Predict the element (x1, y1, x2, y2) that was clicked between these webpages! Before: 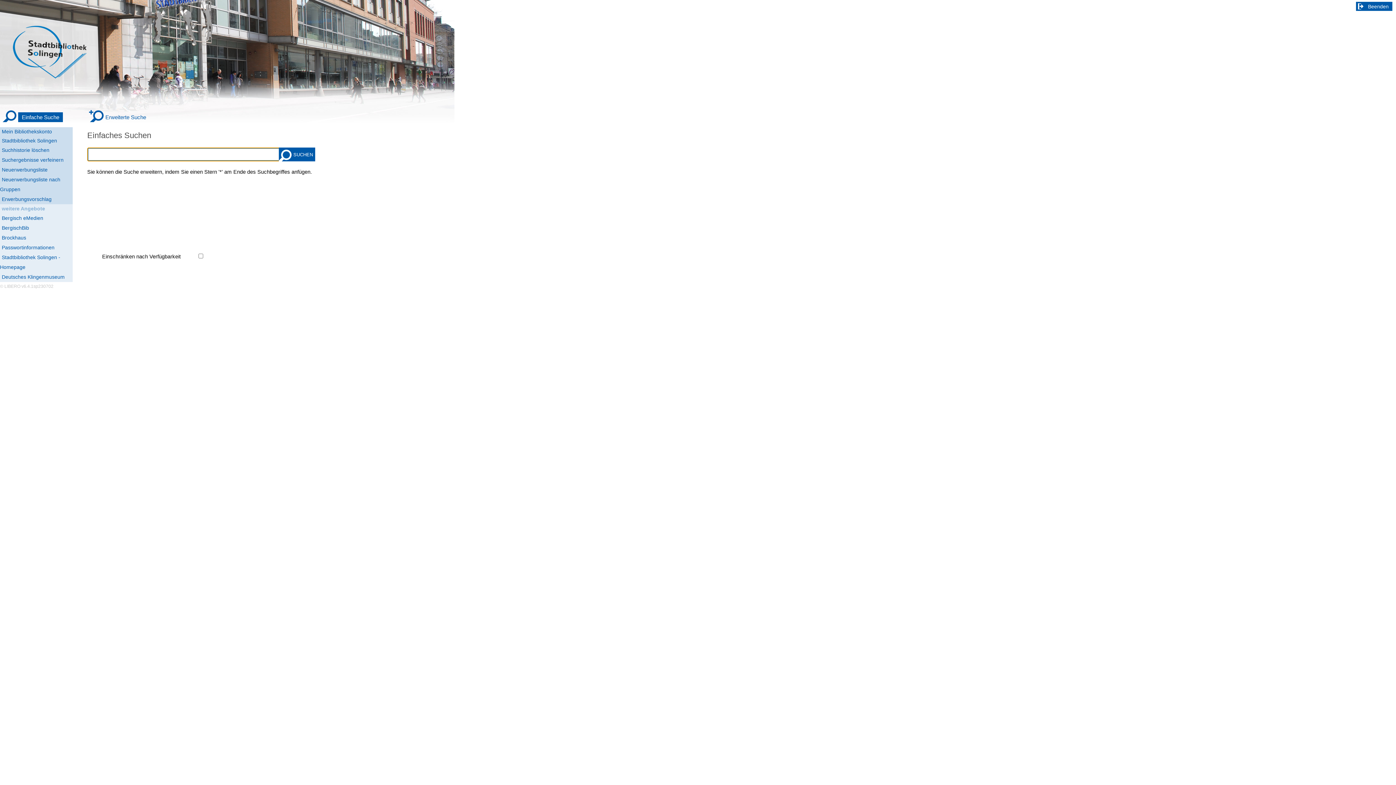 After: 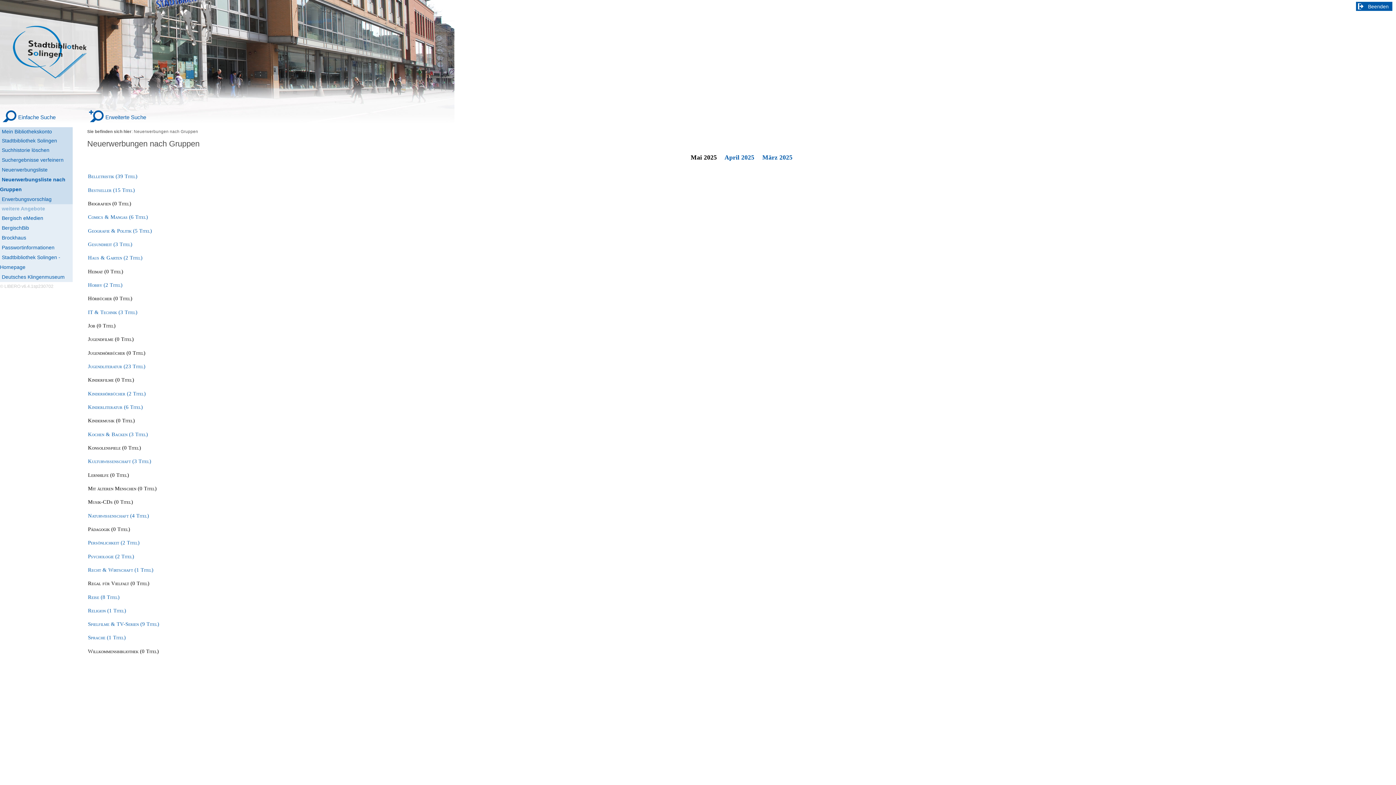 Action: bbox: (0, 174, 72, 194) label: Neuerwerbungsliste nach Gruppen